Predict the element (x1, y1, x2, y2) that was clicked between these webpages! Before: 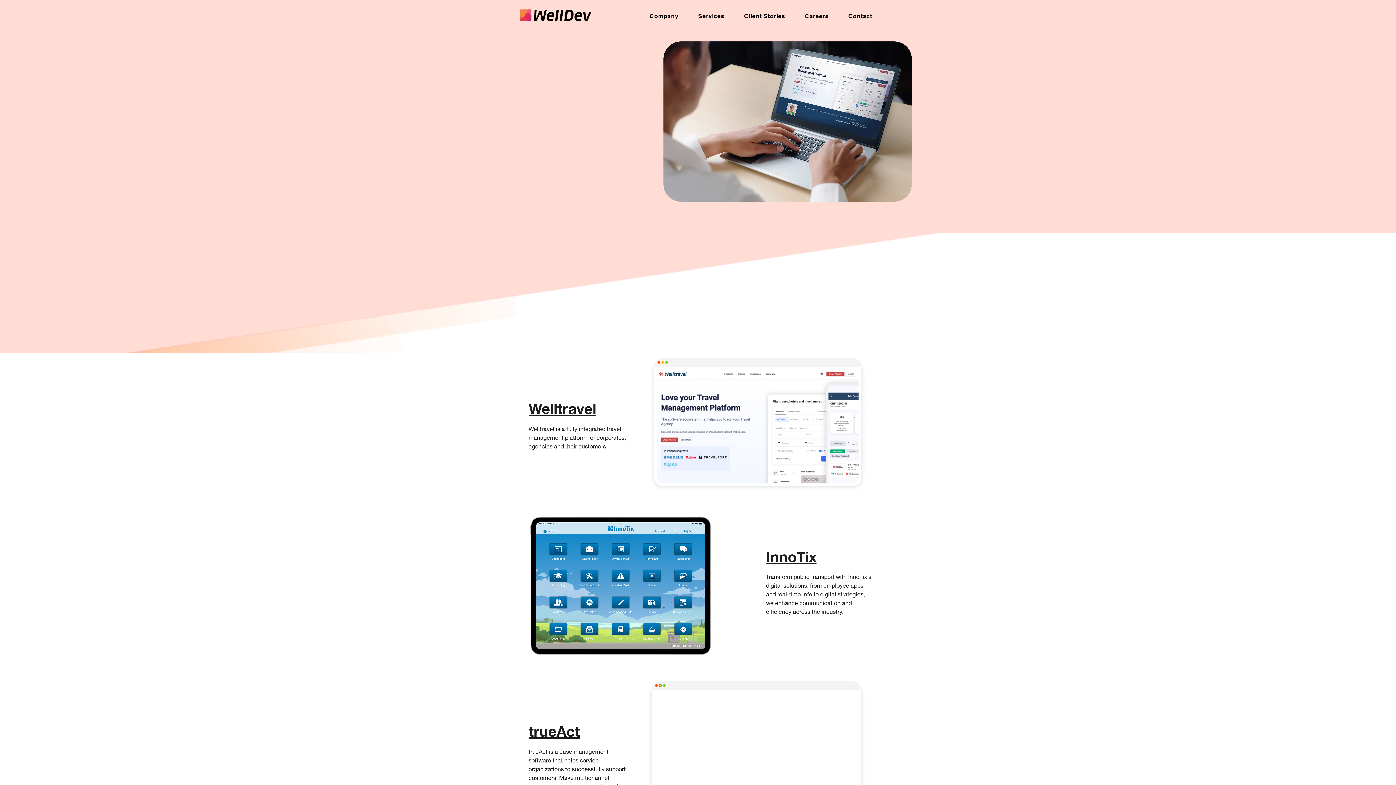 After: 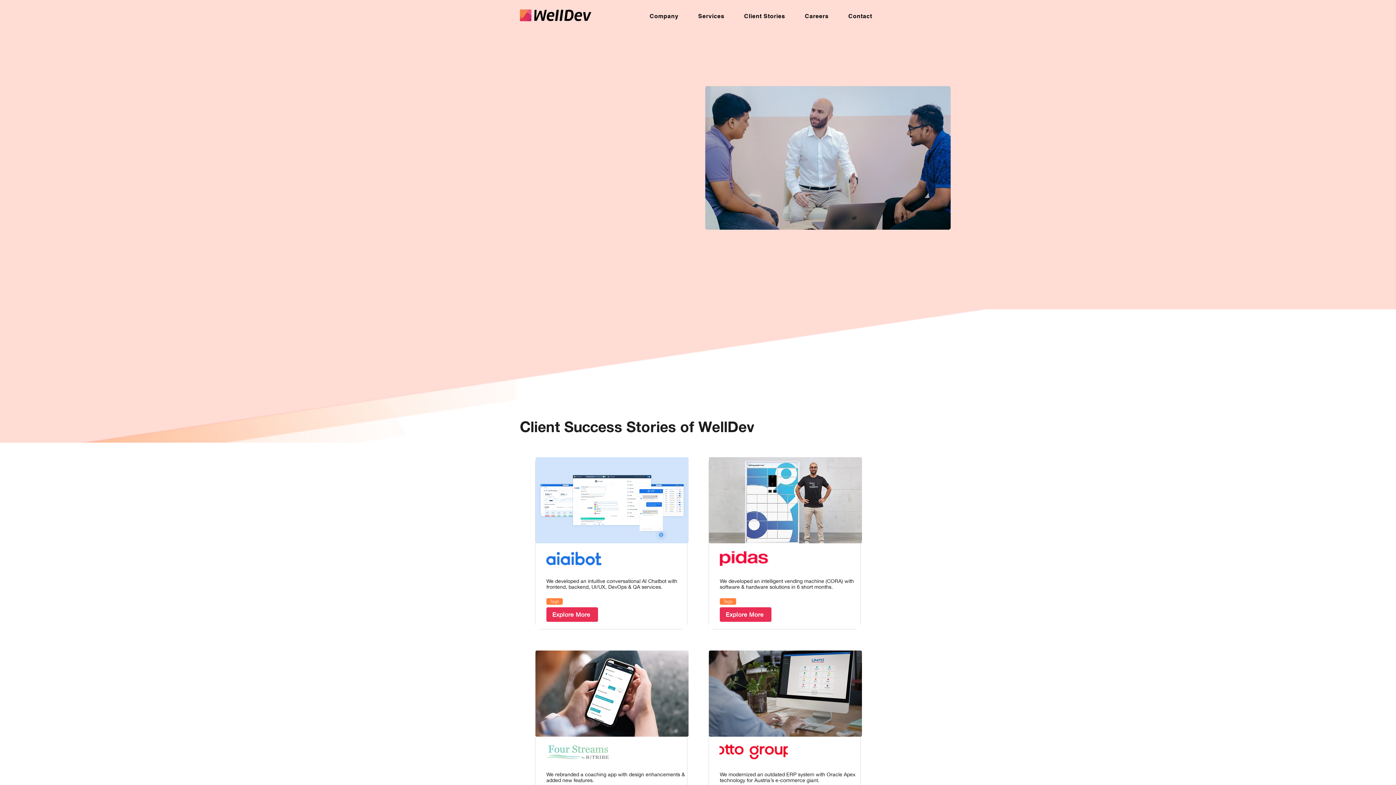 Action: label: Client Stories bbox: (735, 9, 793, 23)